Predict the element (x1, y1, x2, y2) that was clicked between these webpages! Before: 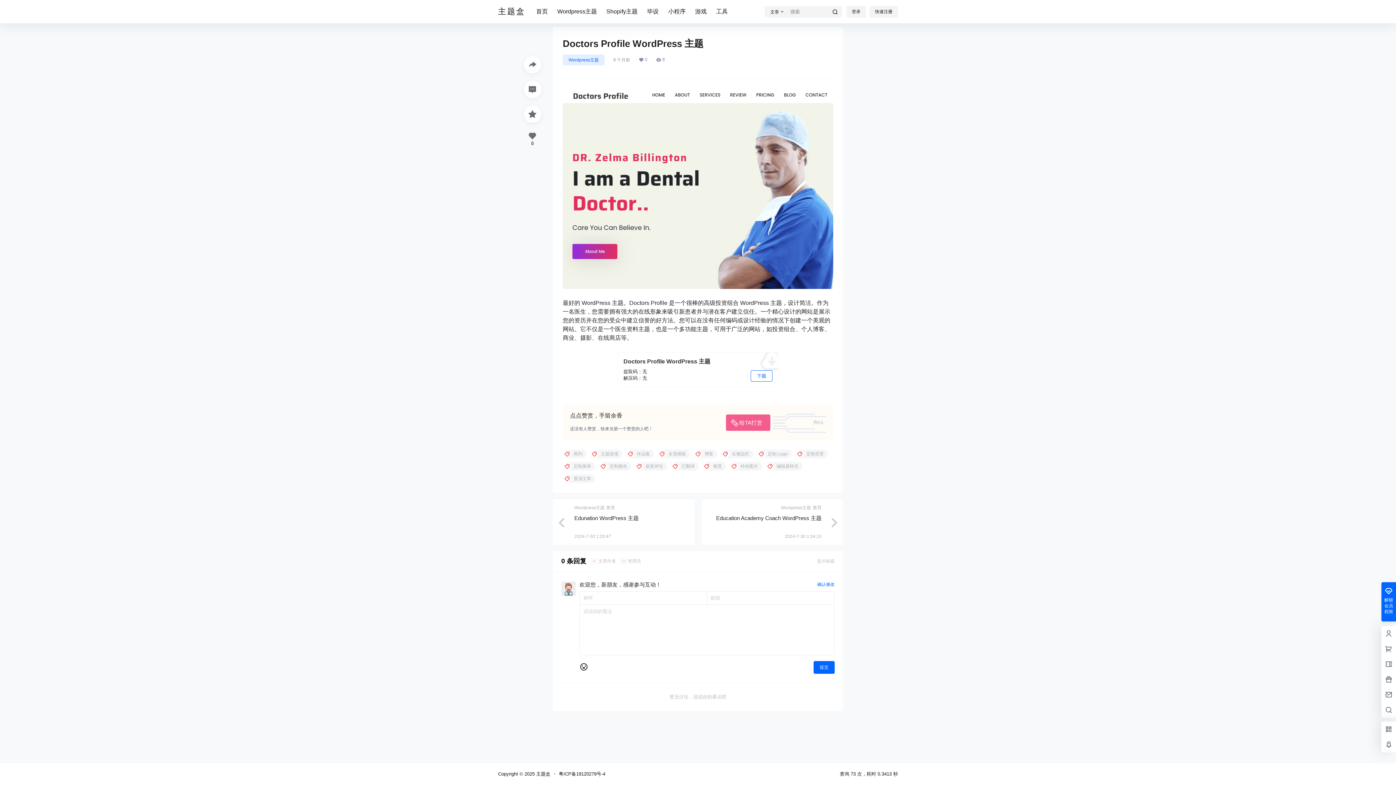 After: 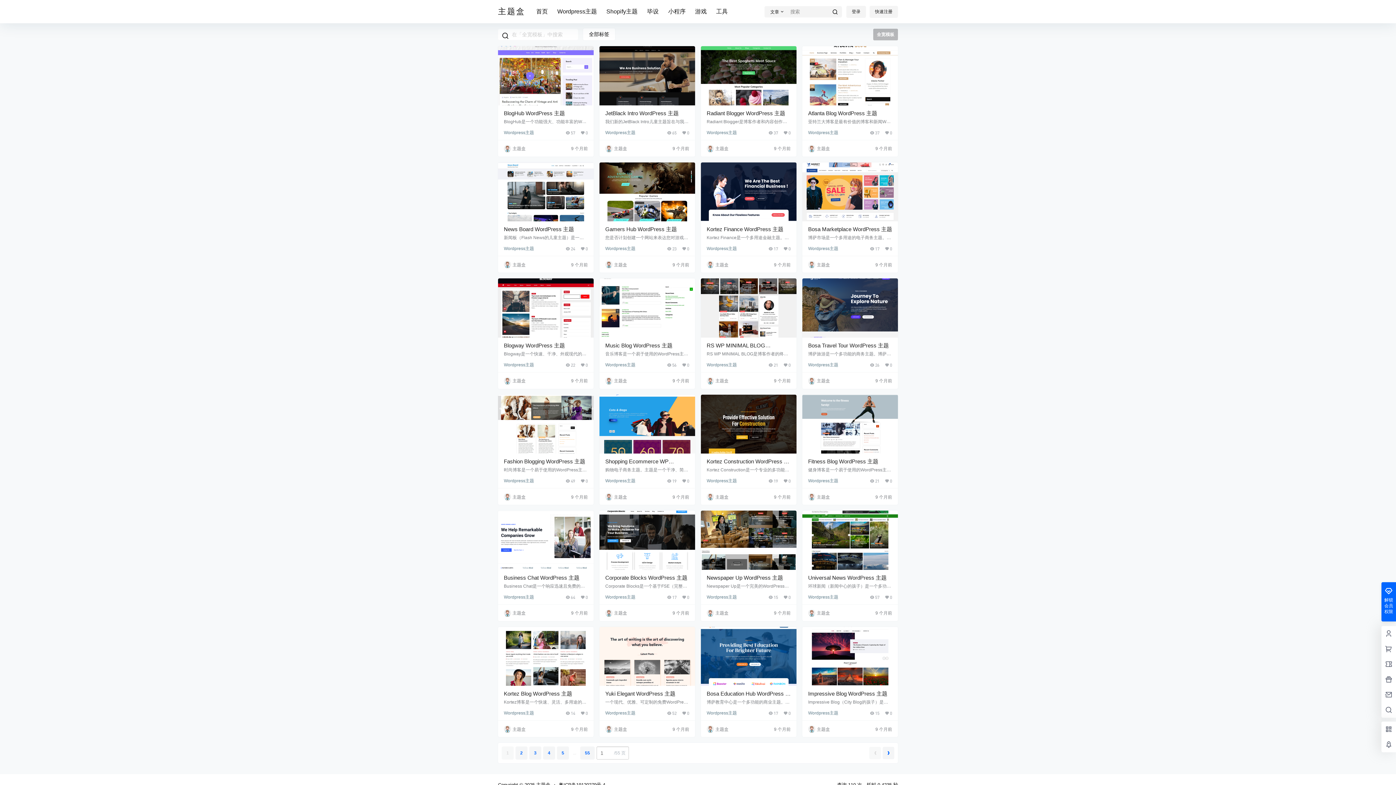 Action: label: 全宽模板 bbox: (657, 449, 690, 458)